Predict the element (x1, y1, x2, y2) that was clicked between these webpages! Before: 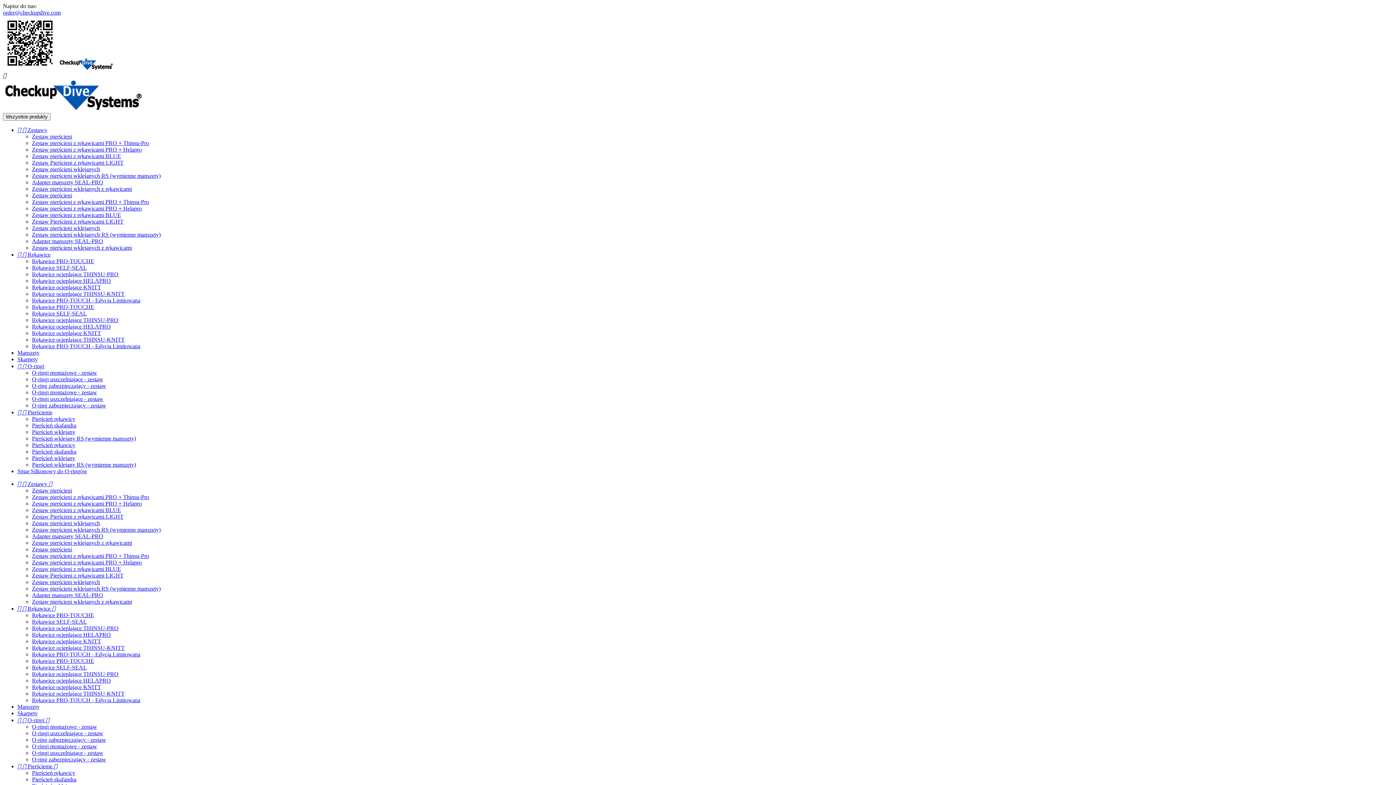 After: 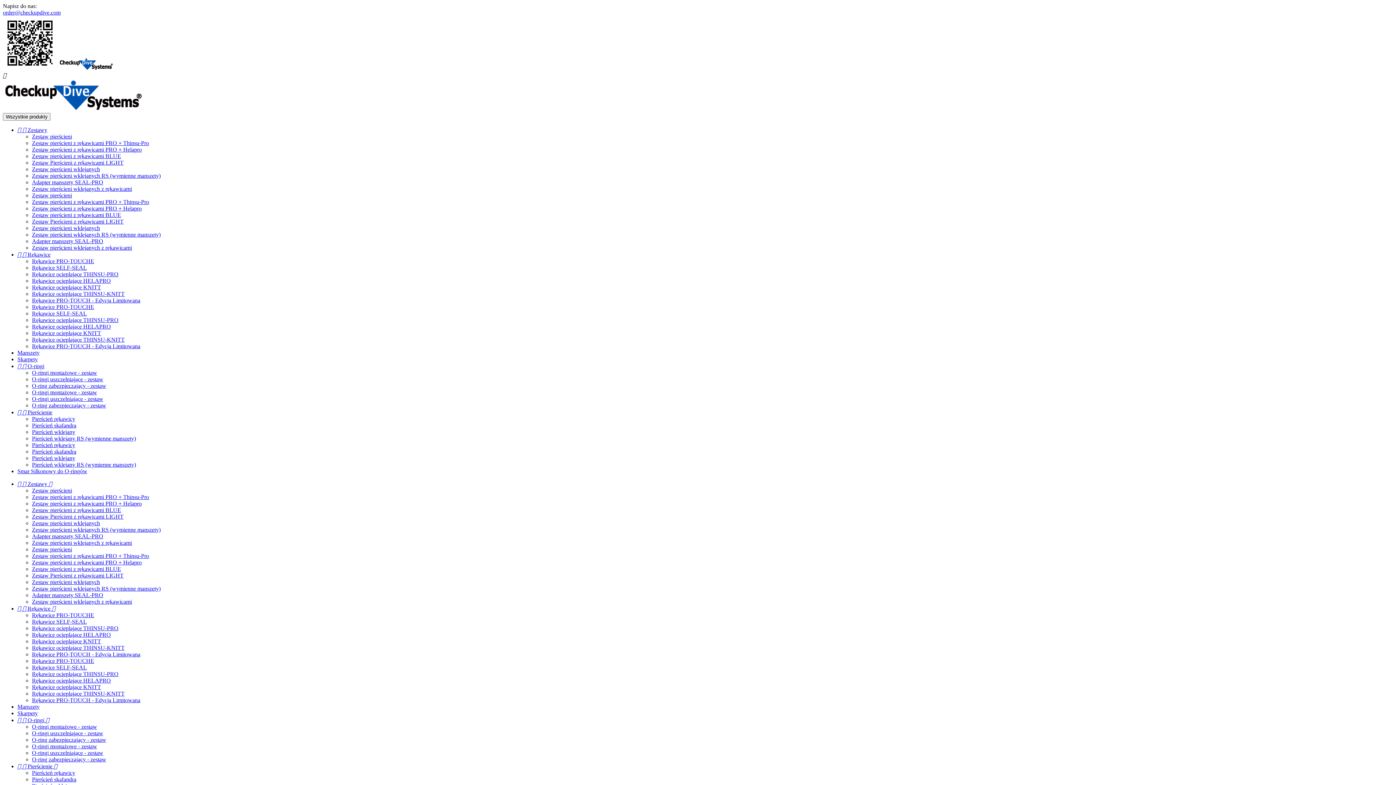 Action: bbox: (32, 598, 132, 605) label: Zestaw pierścieni wklejanych z rękawicami